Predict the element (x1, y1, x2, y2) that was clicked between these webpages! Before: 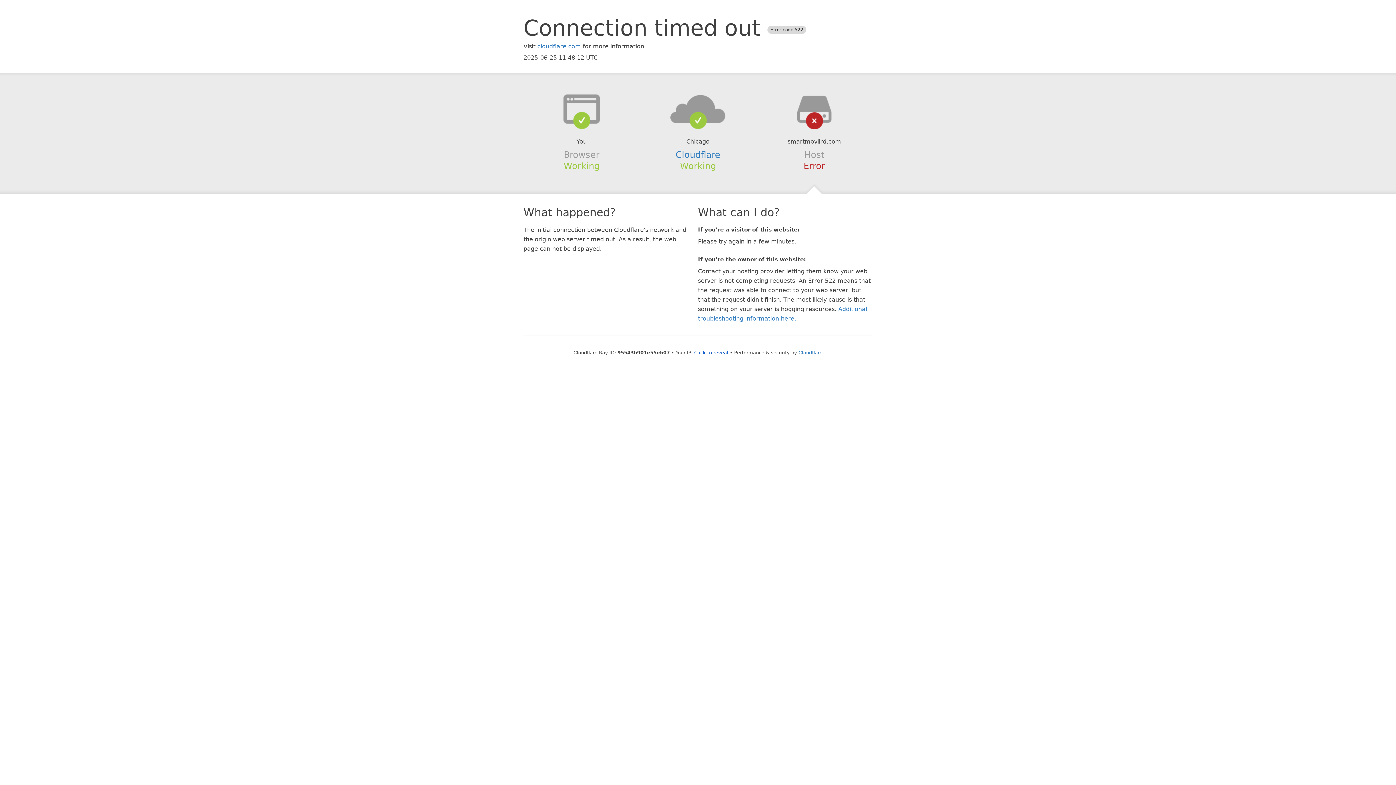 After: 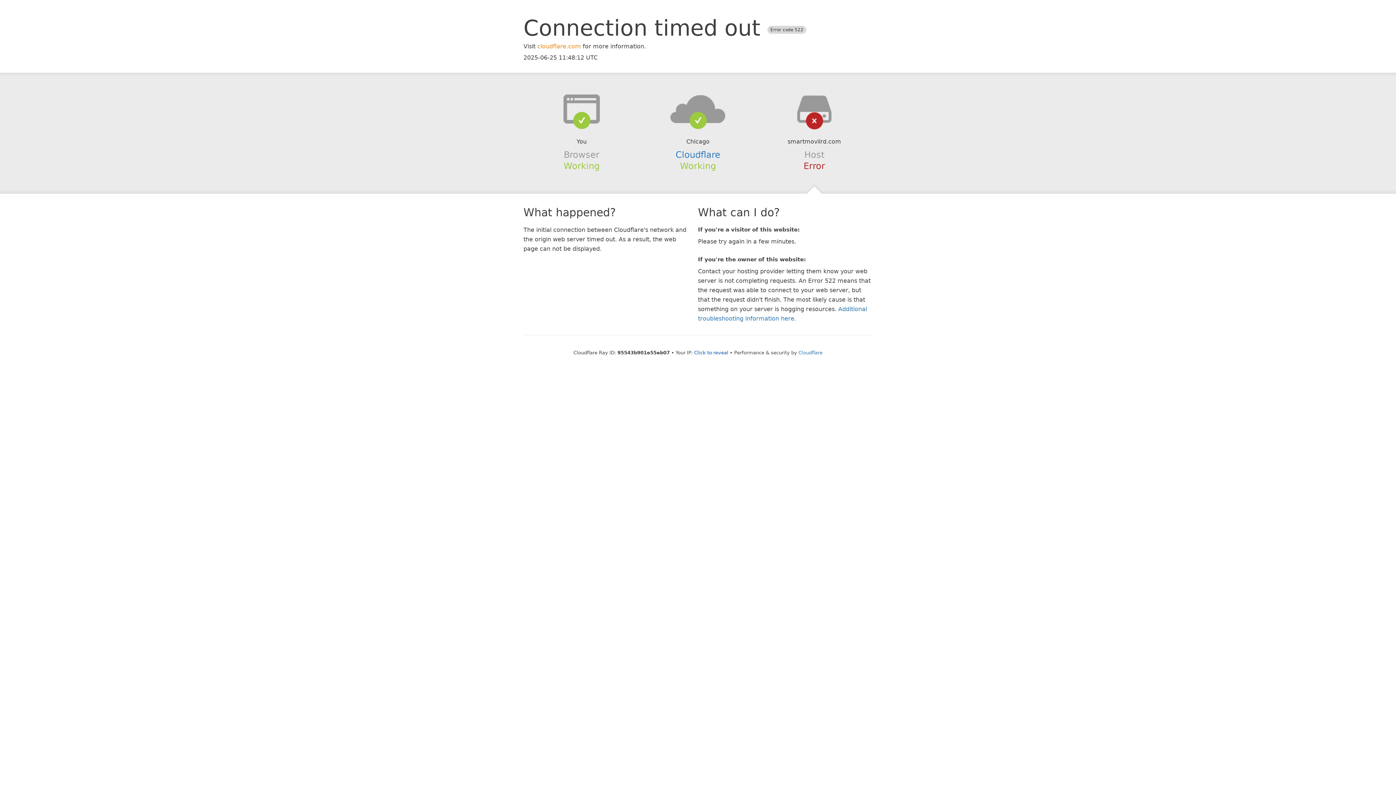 Action: bbox: (537, 42, 581, 49) label: cloudflare.com